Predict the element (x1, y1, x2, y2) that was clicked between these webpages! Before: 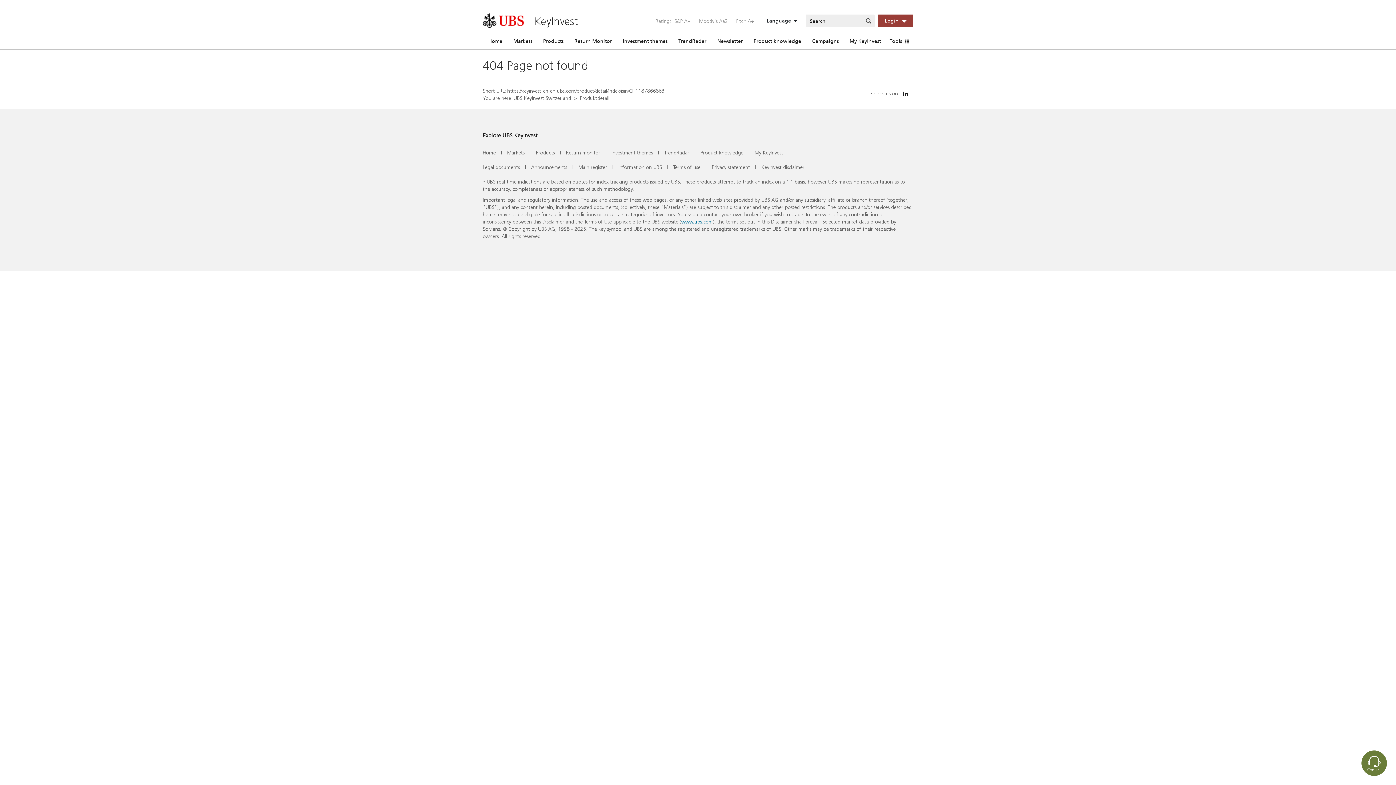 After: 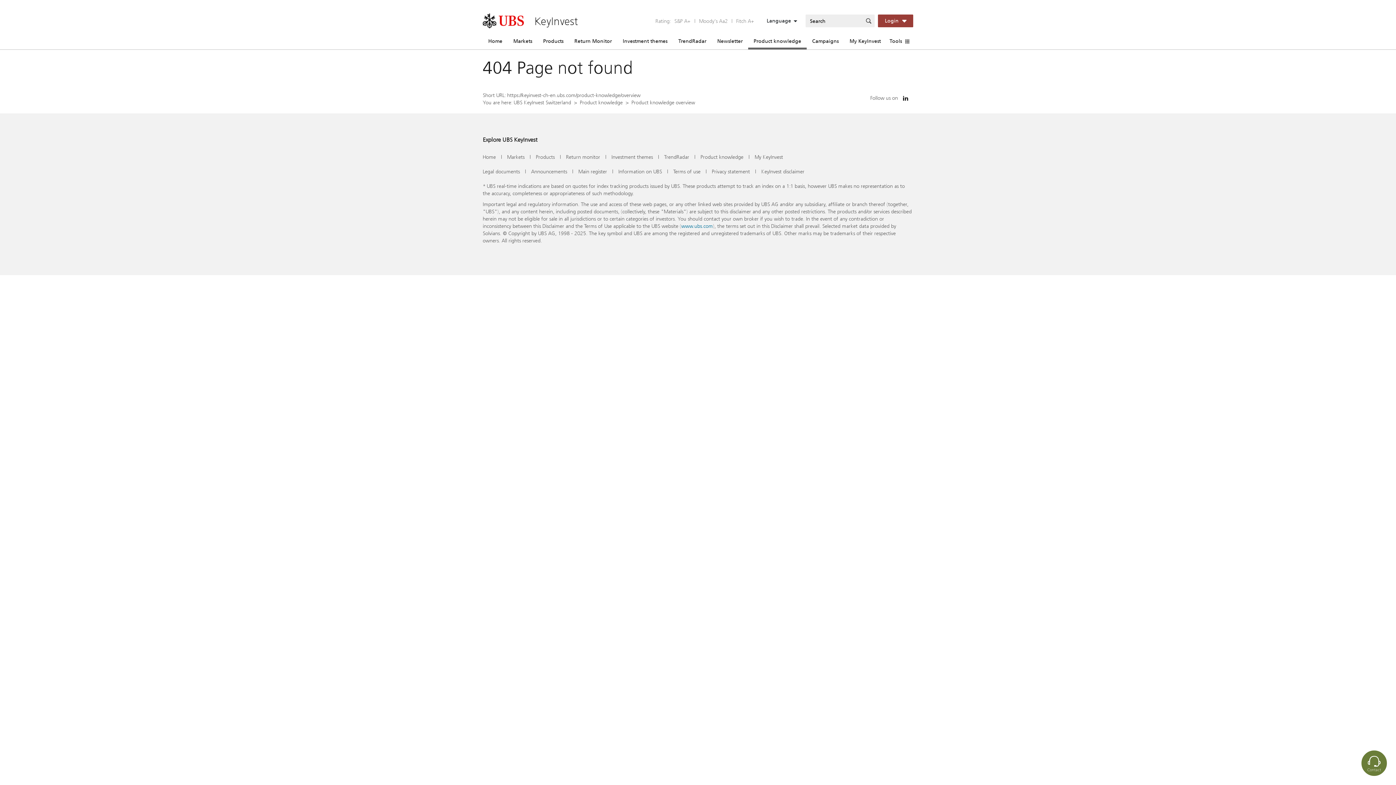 Action: label: Product knowledge bbox: (700, 149, 743, 156)